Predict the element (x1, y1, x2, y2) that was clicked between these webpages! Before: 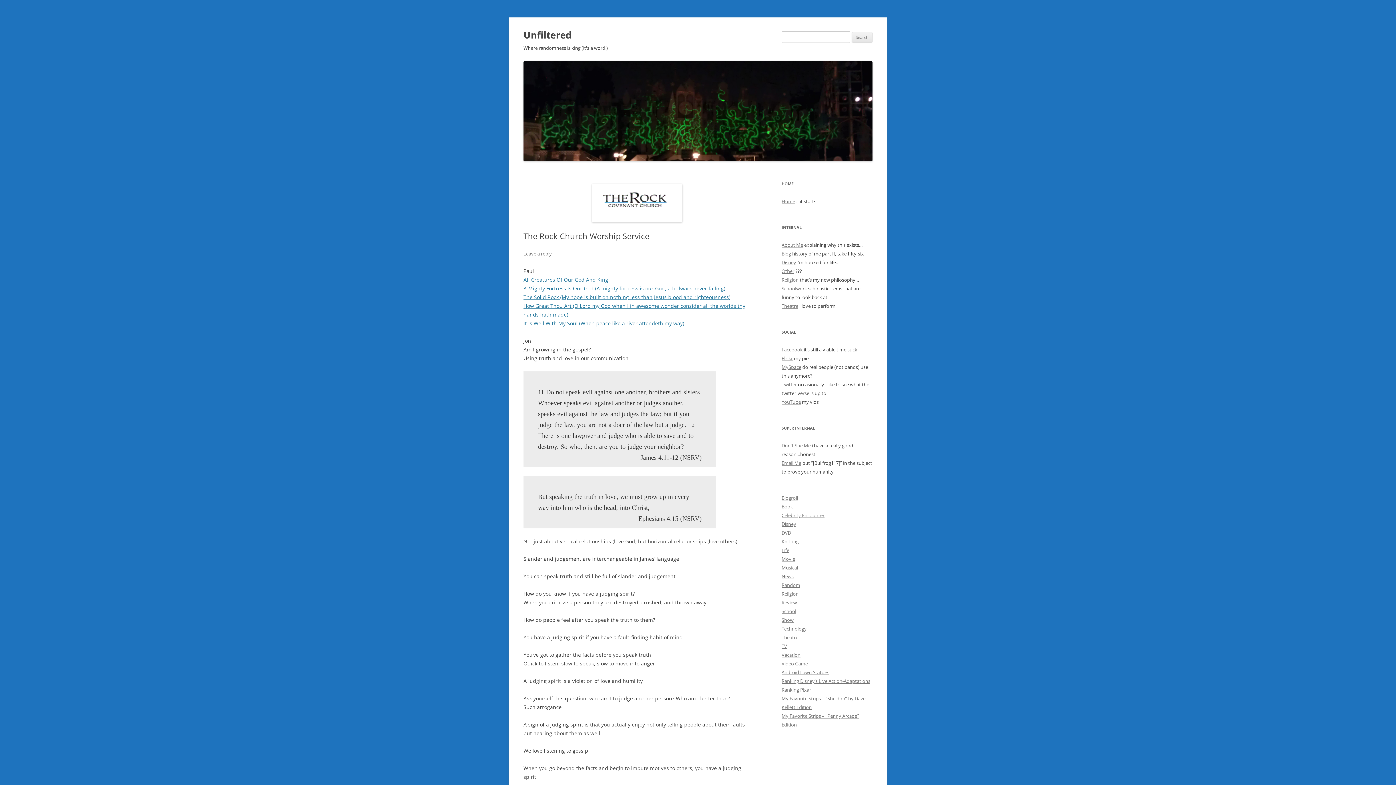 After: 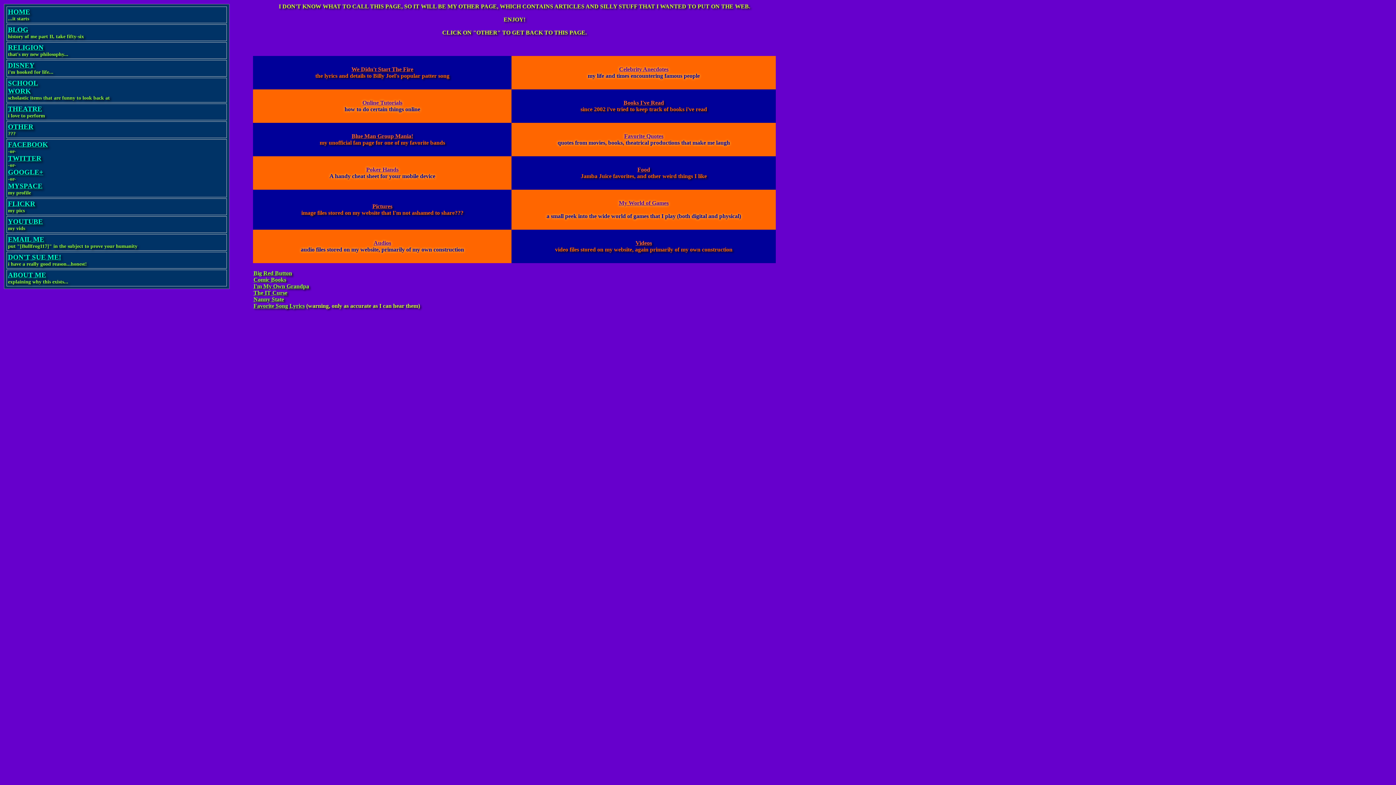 Action: bbox: (781, 268, 794, 274) label: Other